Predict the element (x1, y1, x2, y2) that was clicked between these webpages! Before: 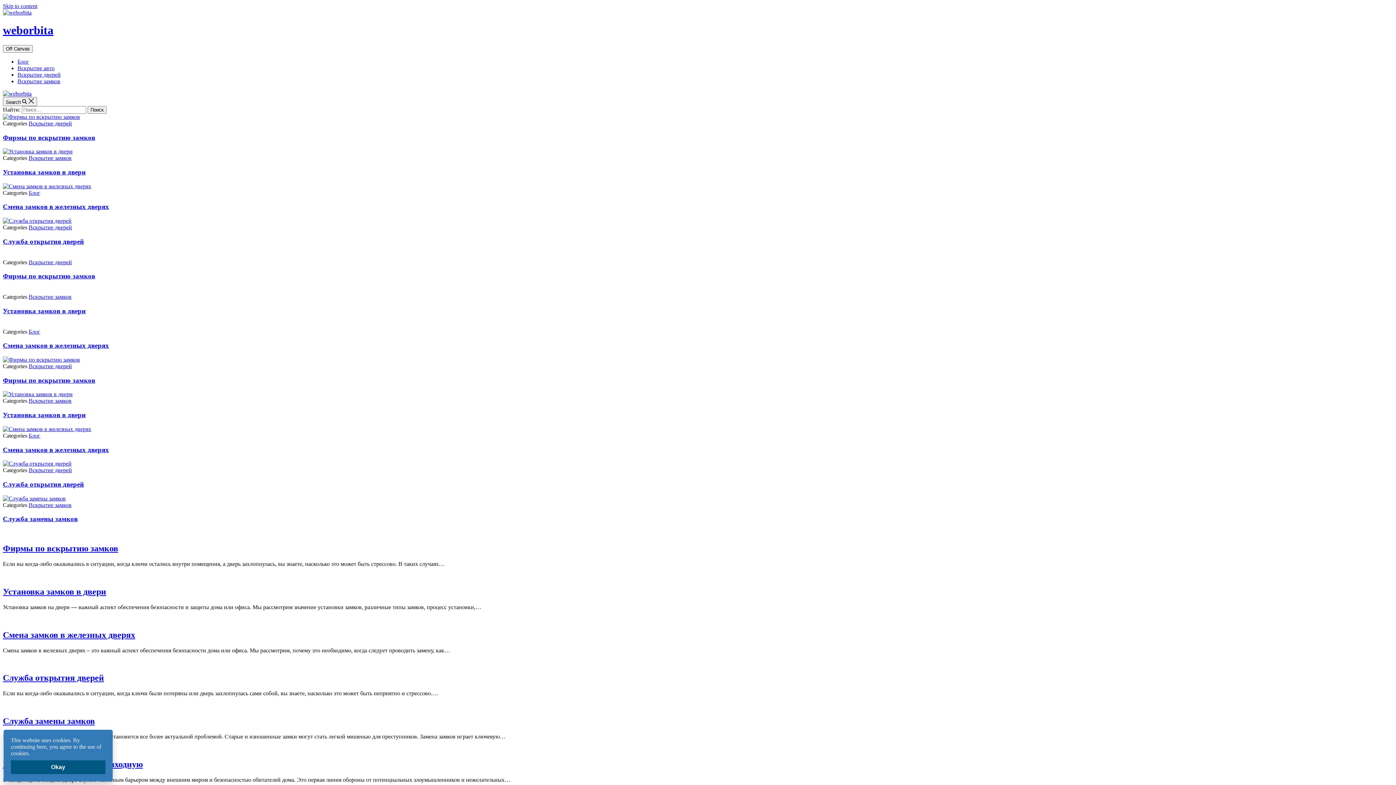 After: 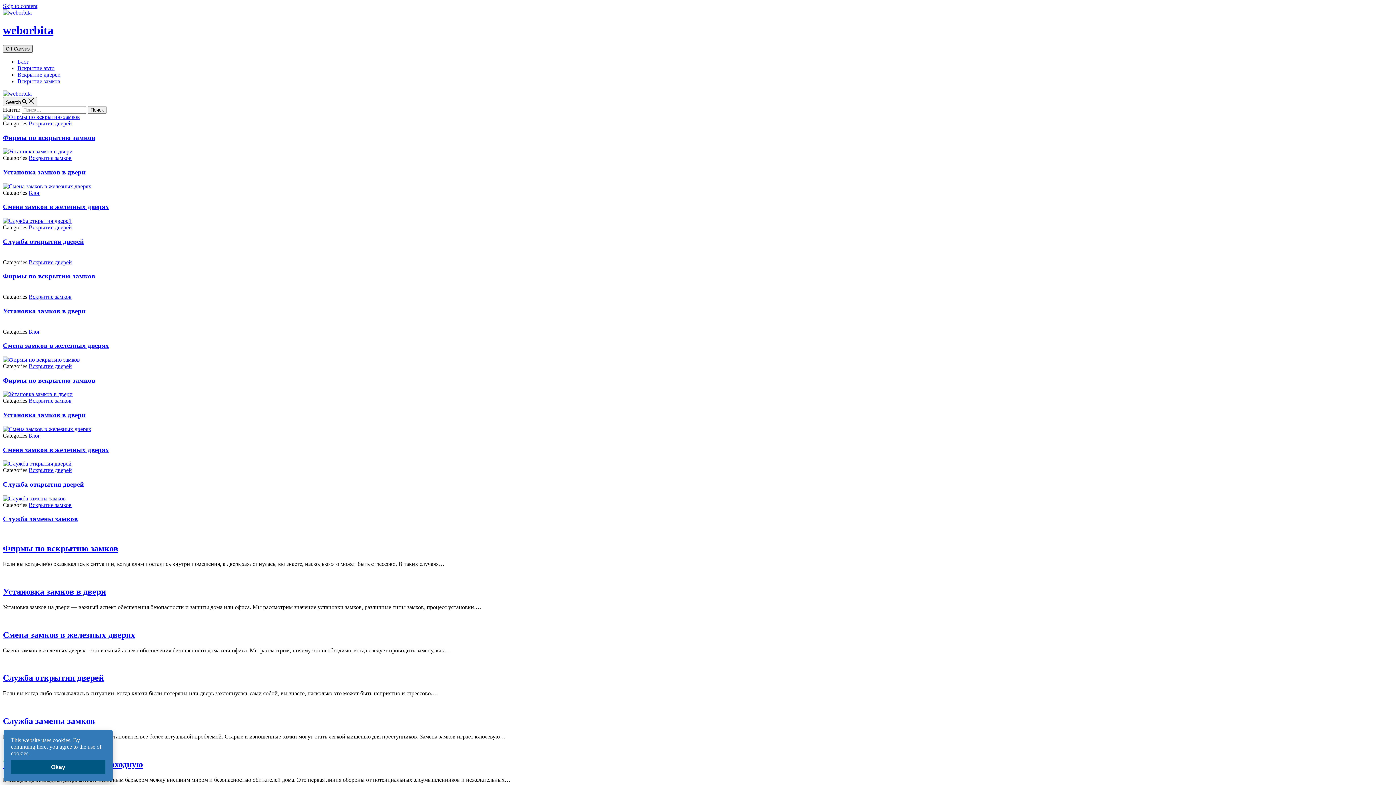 Action: label: Off Canvas bbox: (2, 45, 32, 52)